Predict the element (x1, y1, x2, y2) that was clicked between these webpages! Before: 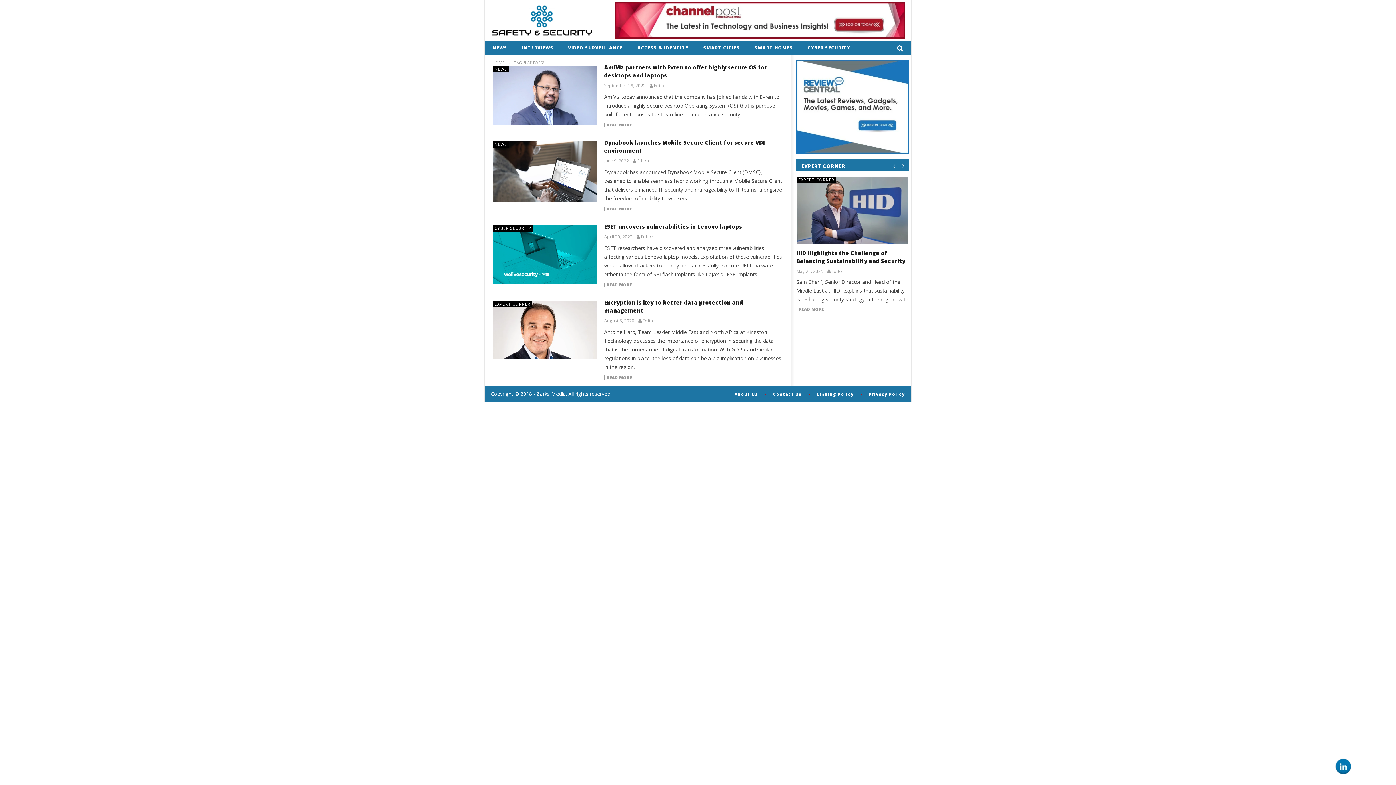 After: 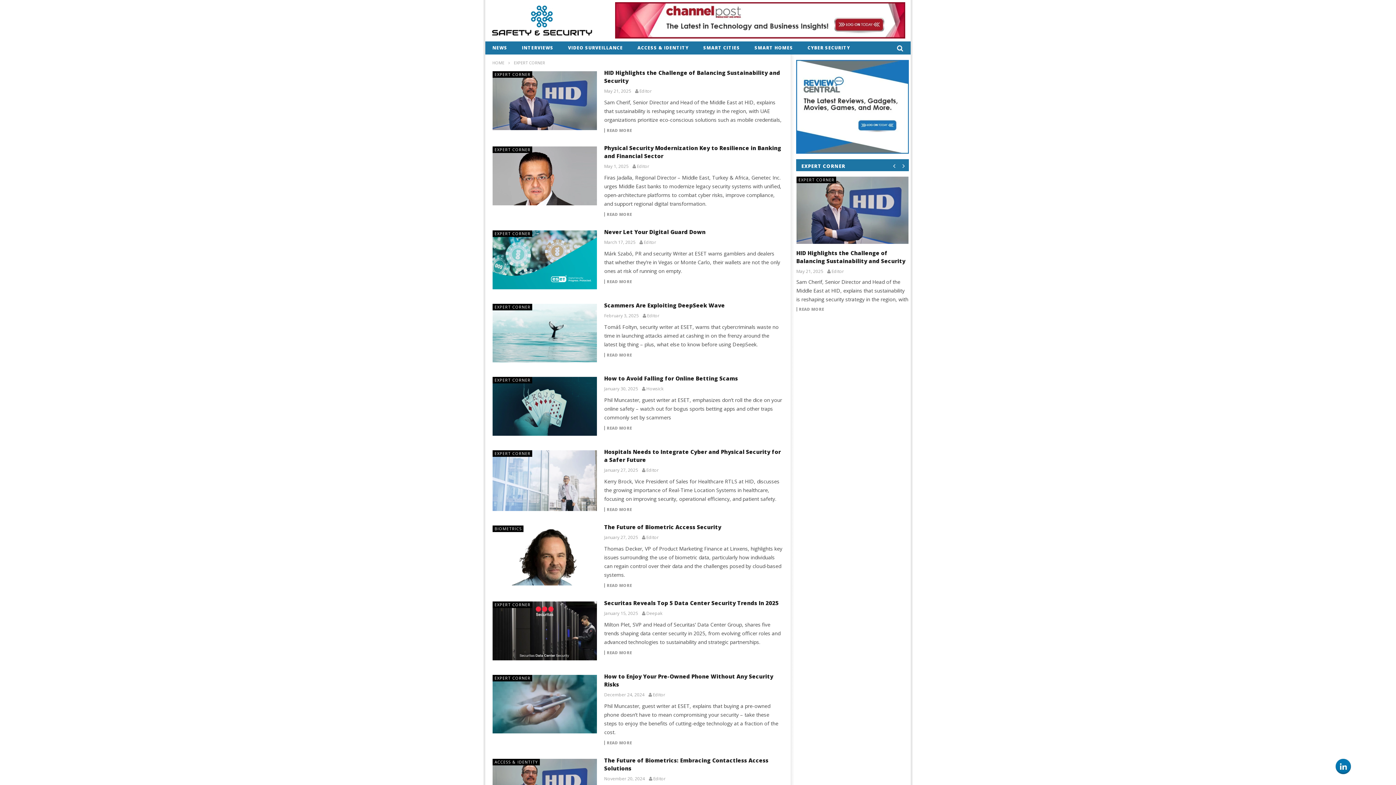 Action: bbox: (801, 162, 845, 169) label: EXPERT CORNER